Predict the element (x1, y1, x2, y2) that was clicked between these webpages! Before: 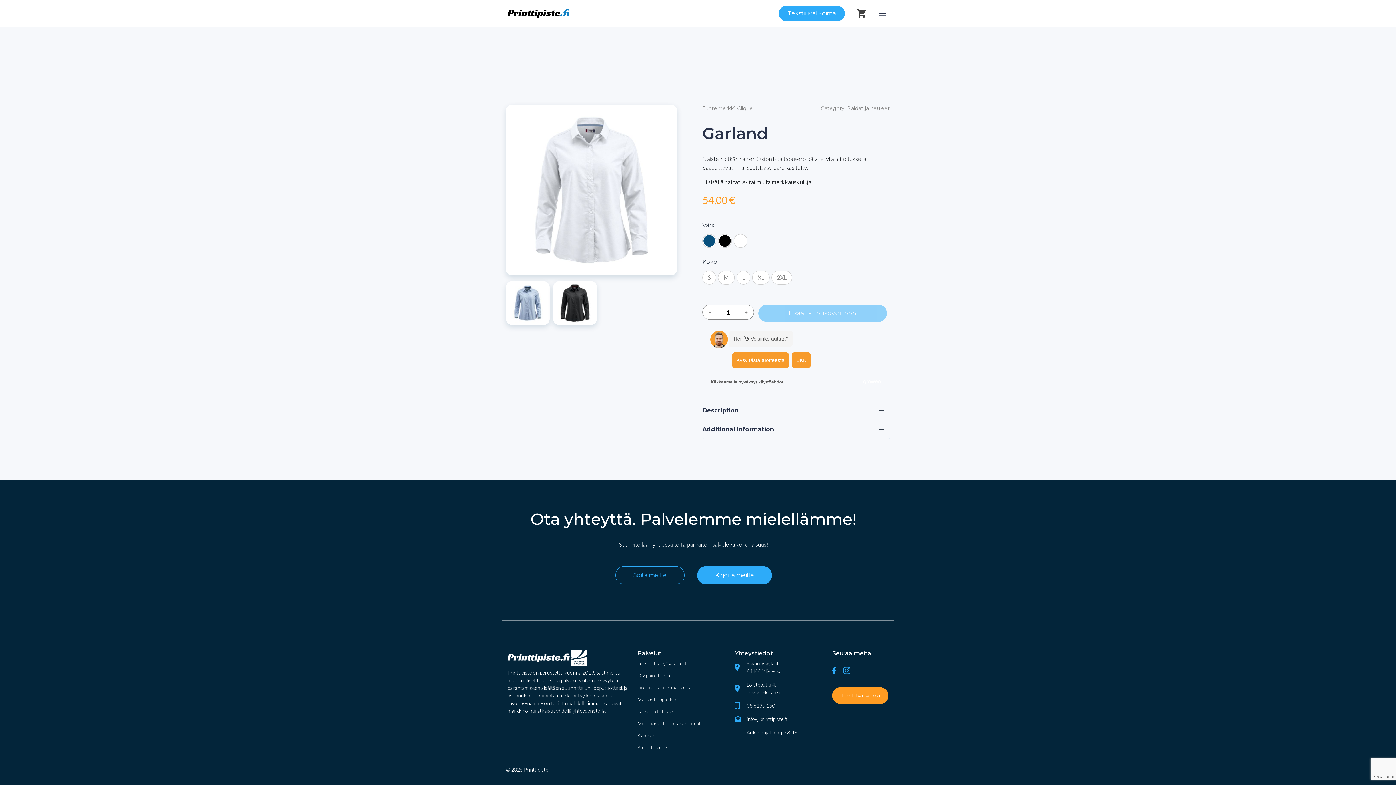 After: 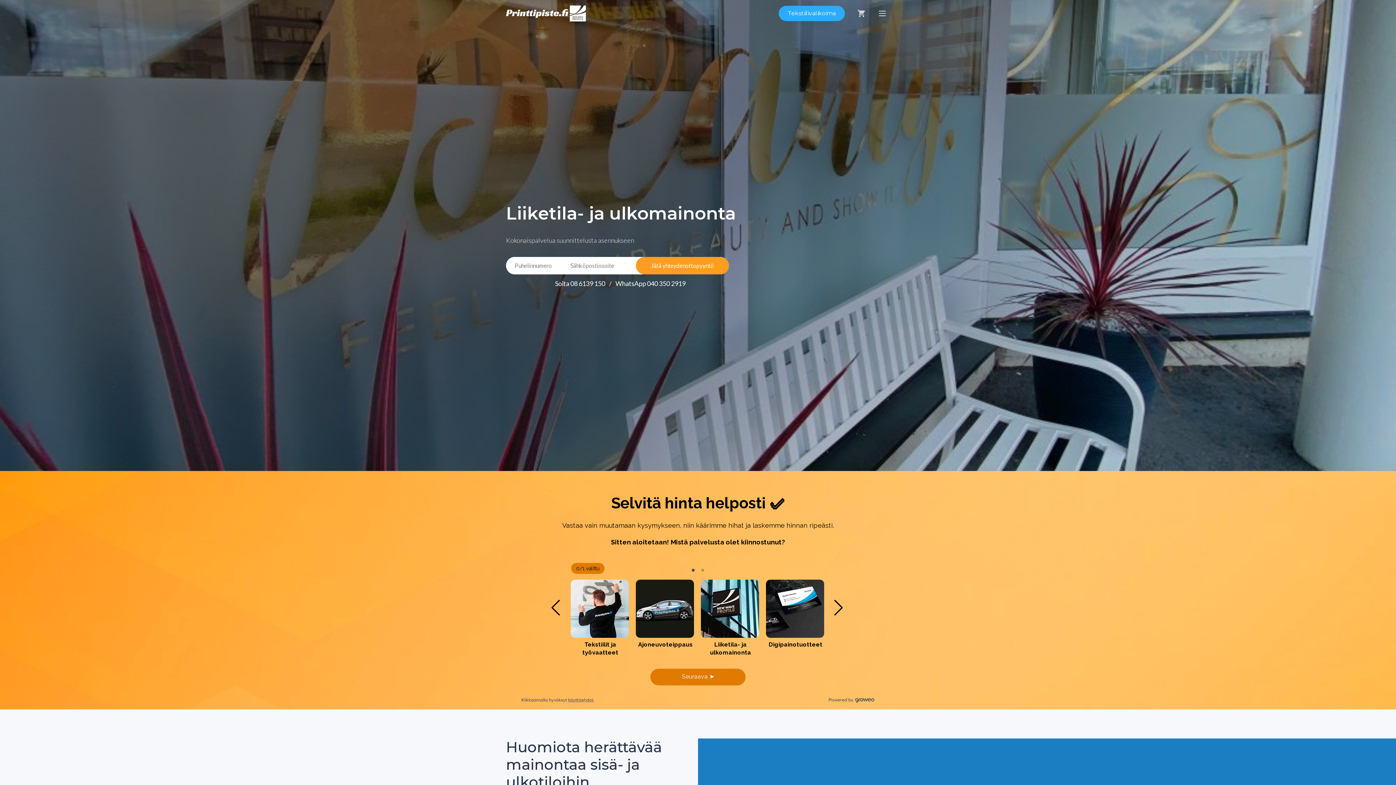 Action: label: Liiketila- ja ulkomainonta bbox: (637, 684, 691, 690)